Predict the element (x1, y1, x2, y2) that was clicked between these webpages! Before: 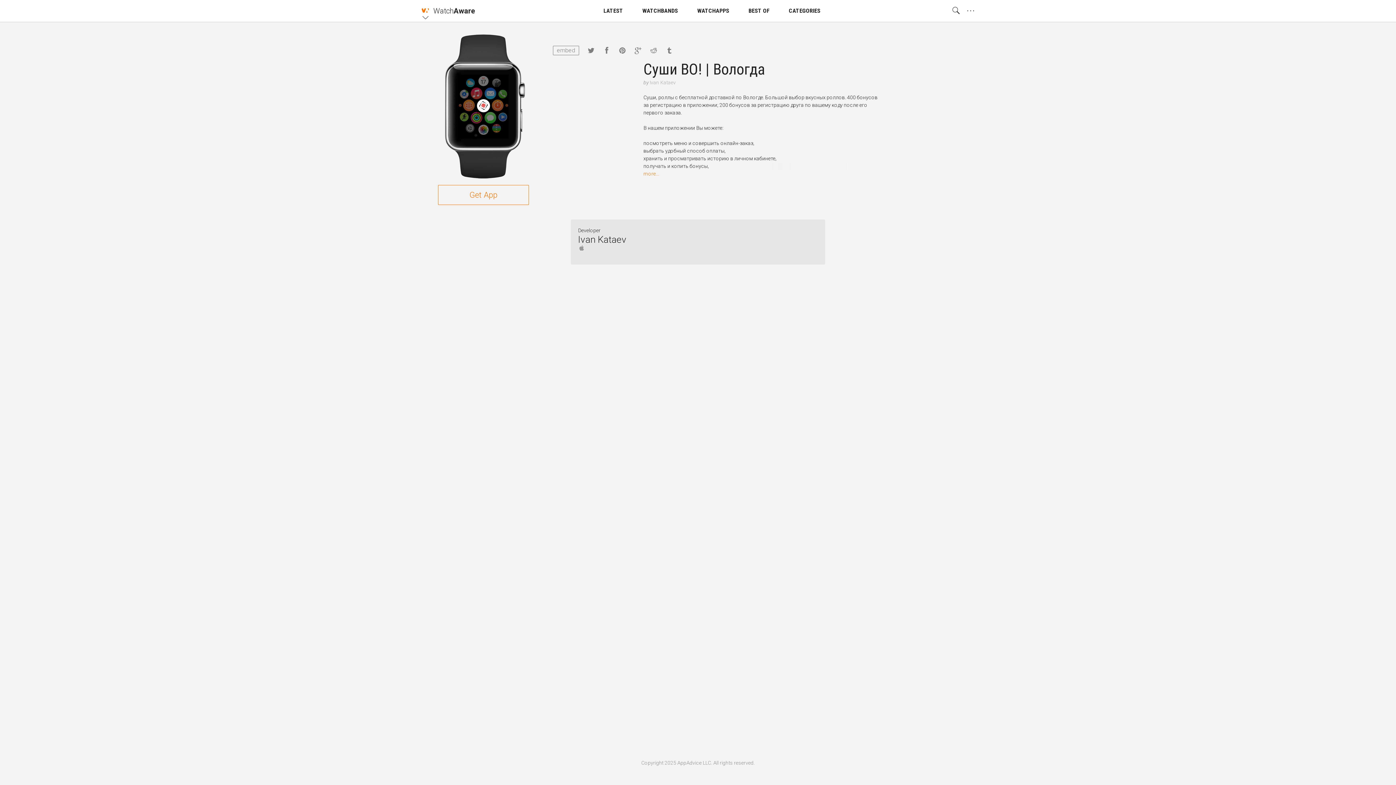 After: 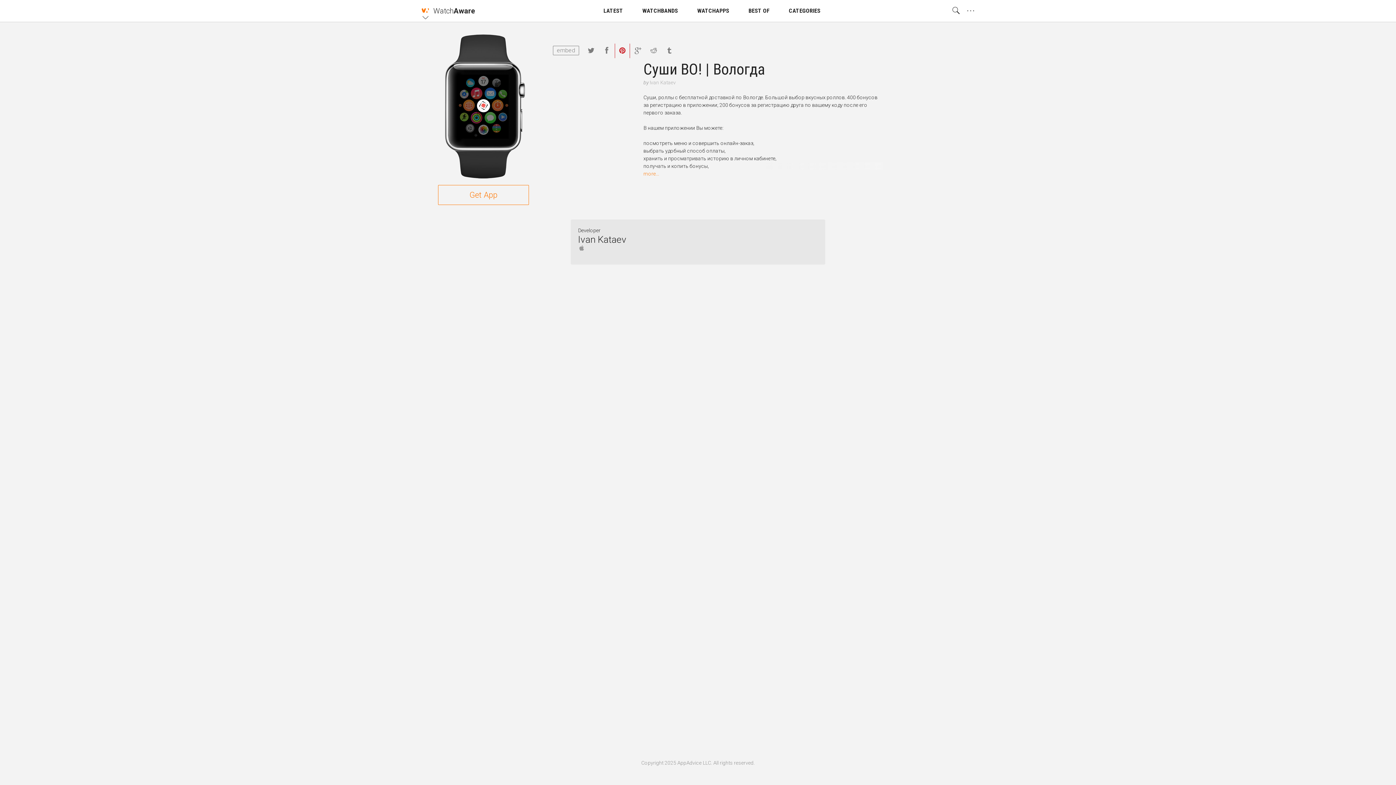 Action: bbox: (615, 43, 629, 58)